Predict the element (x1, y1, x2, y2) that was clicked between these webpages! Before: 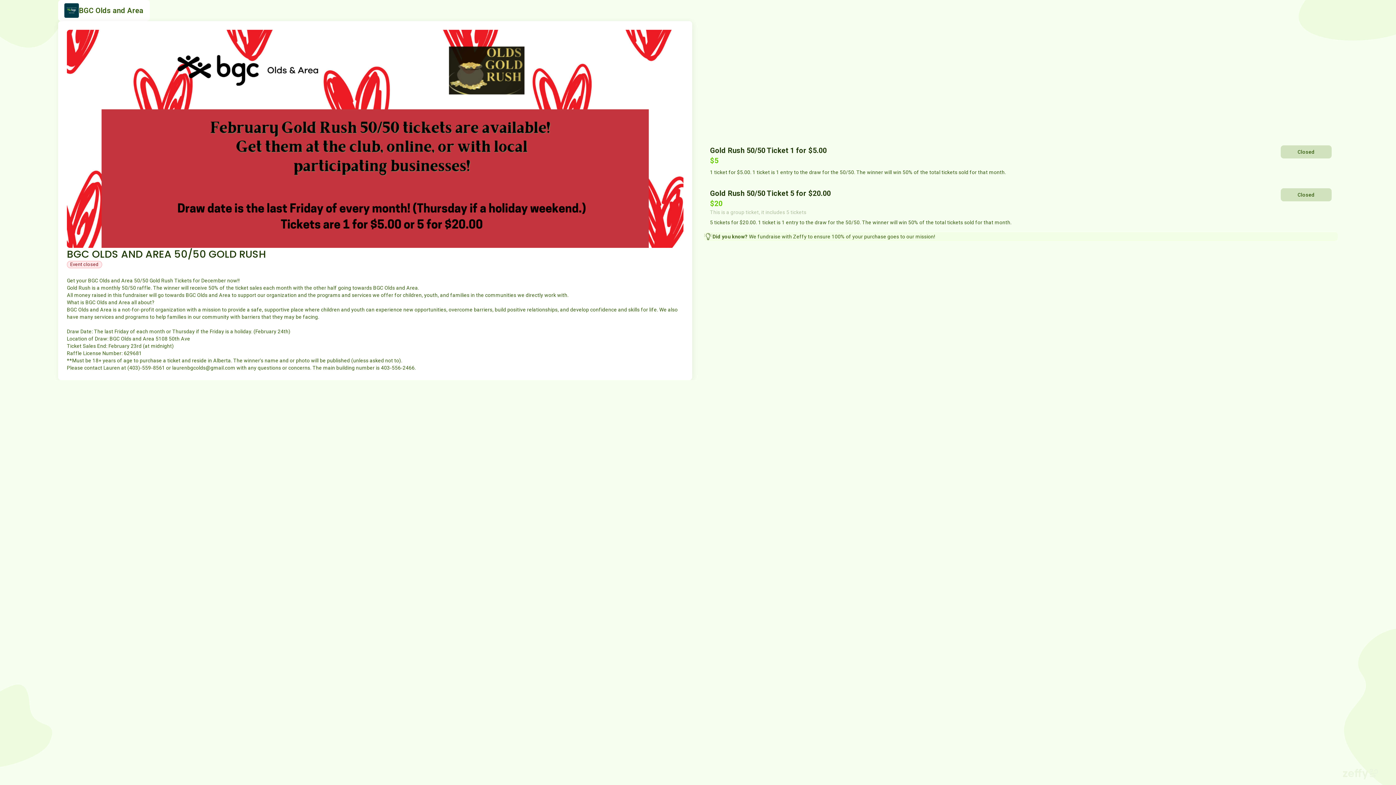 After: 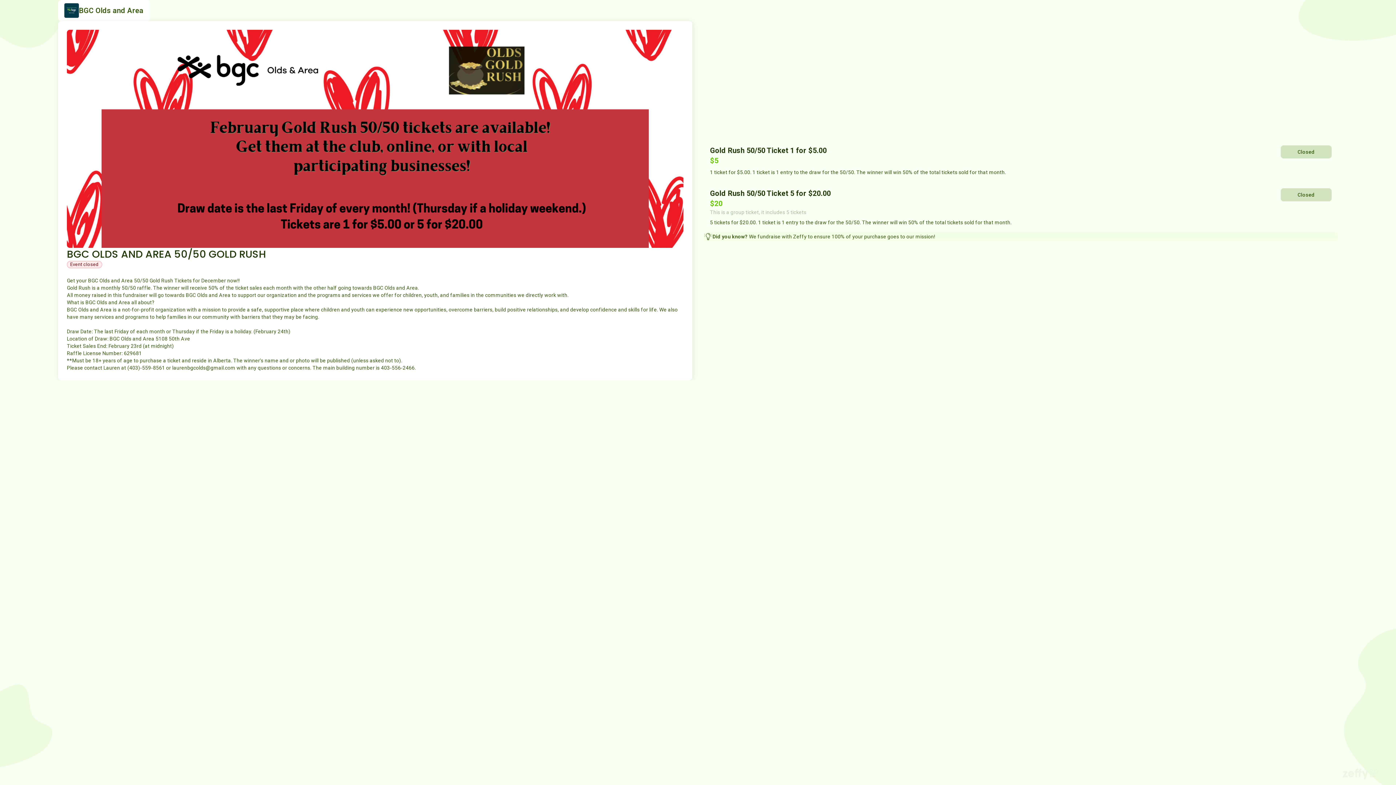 Action: bbox: (1342, 769, 1378, 780)